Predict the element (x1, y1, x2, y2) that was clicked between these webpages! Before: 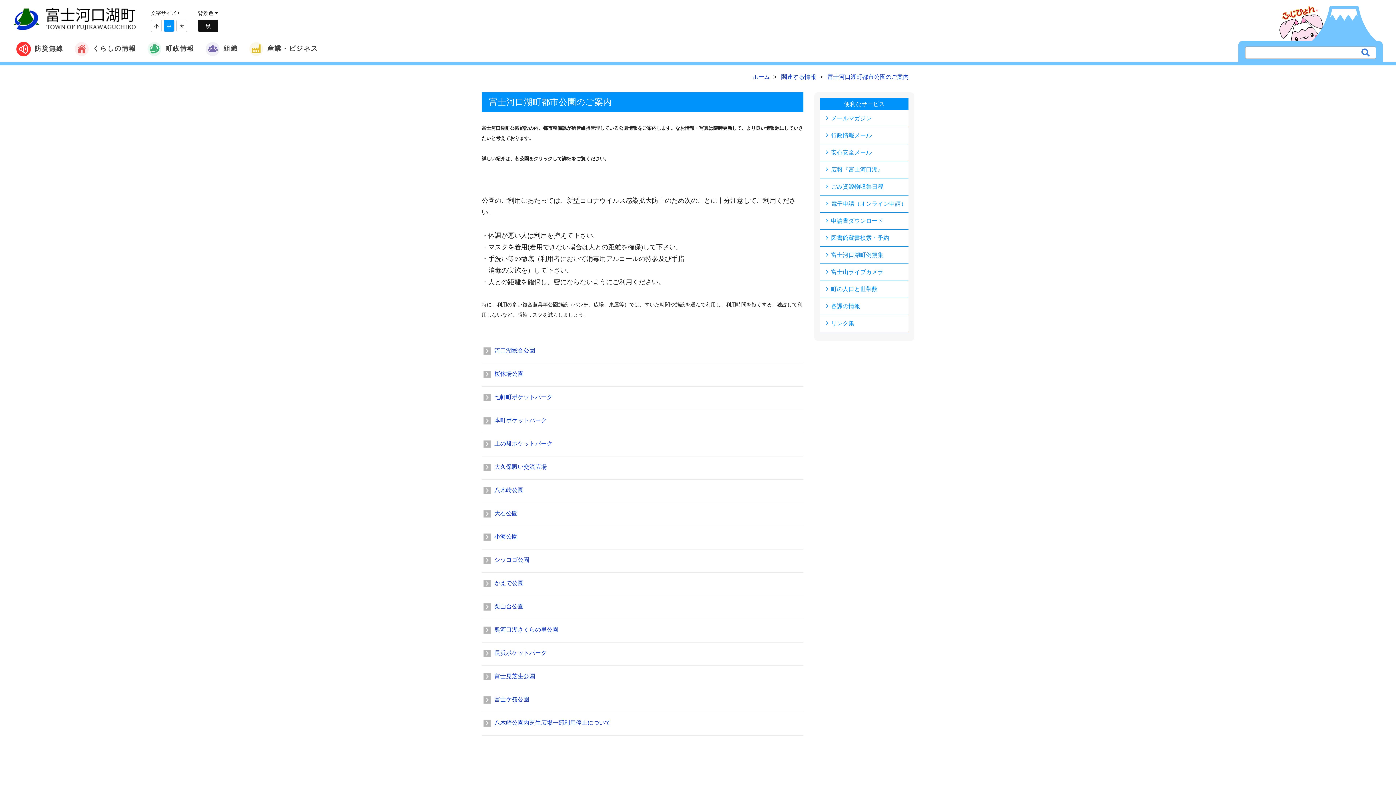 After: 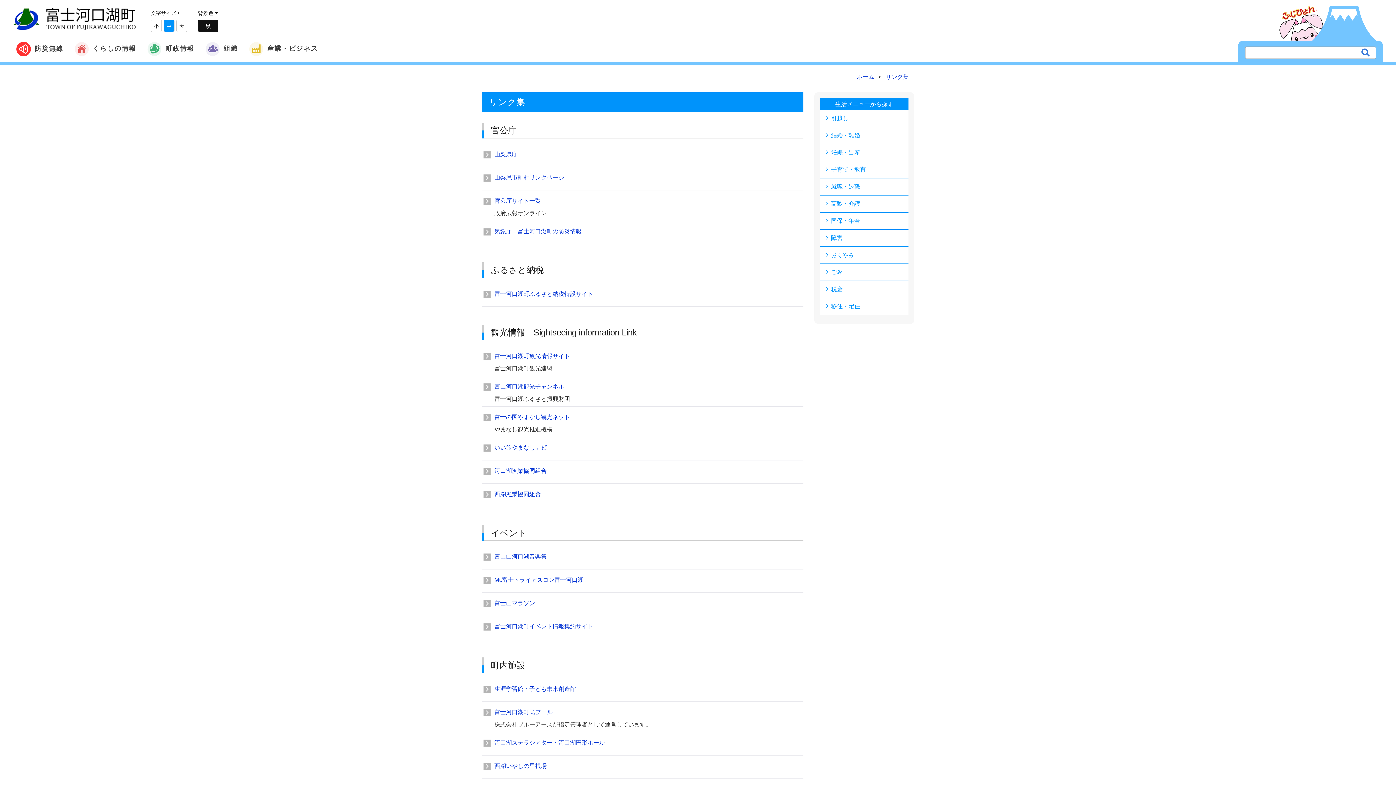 Action: label: リンク集 bbox: (820, 315, 908, 332)